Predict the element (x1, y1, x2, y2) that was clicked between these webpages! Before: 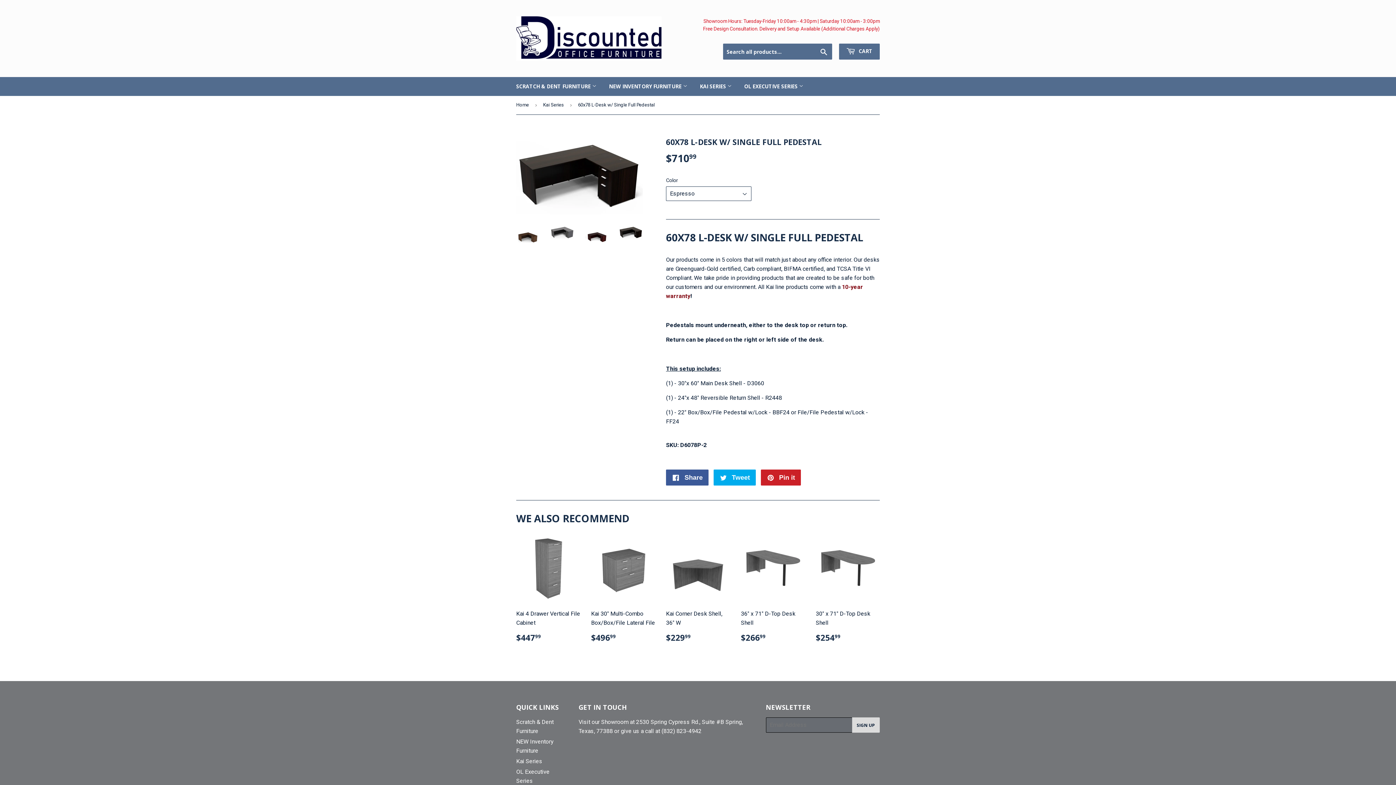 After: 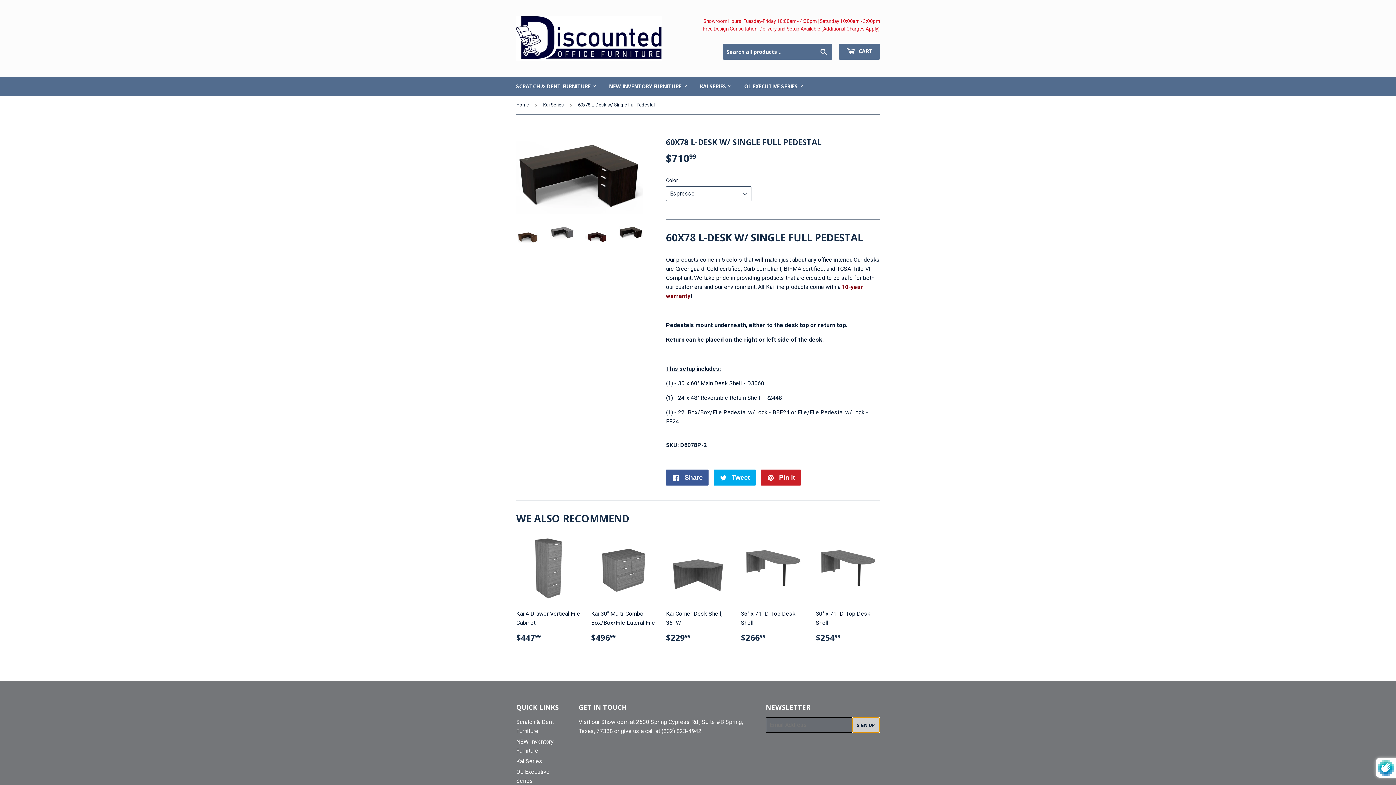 Action: bbox: (852, 717, 879, 732) label: SIGN UP